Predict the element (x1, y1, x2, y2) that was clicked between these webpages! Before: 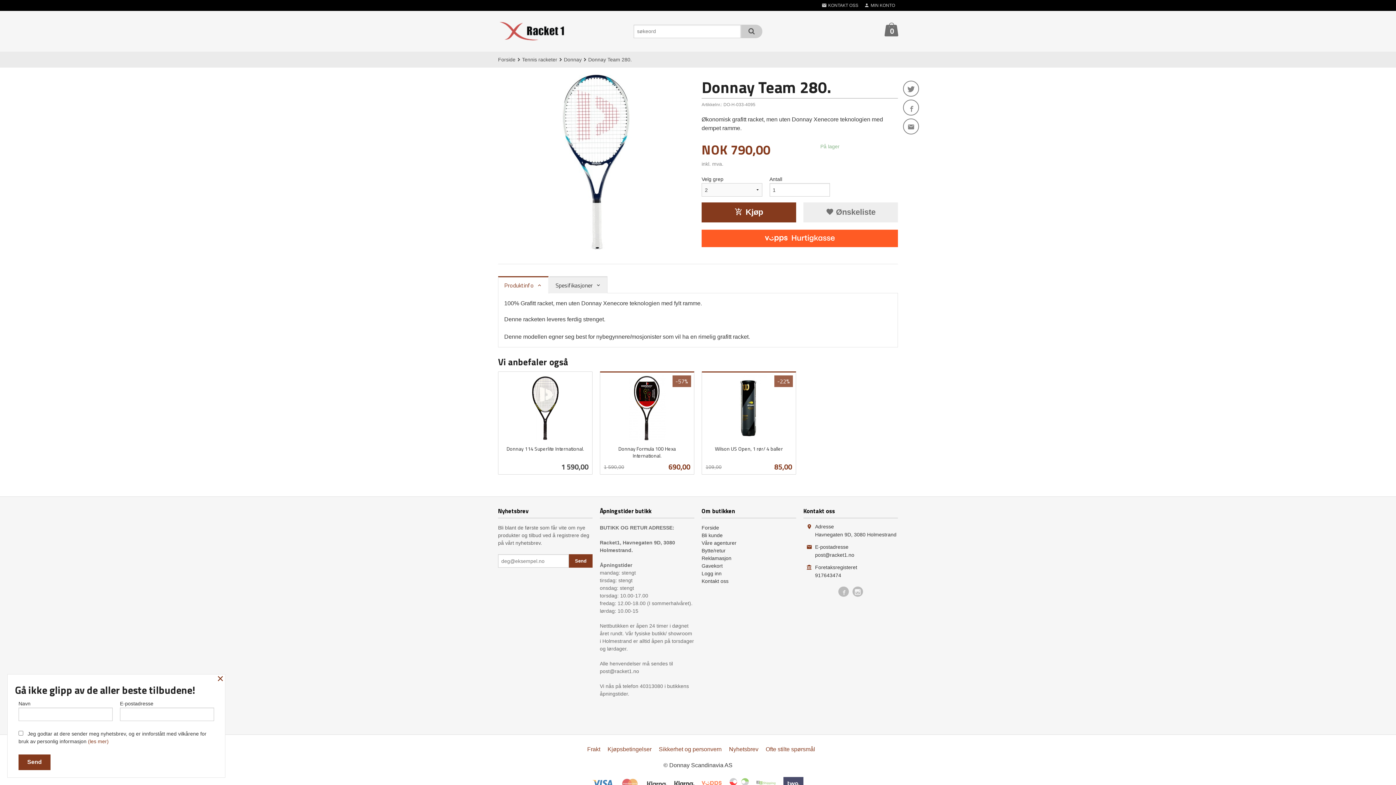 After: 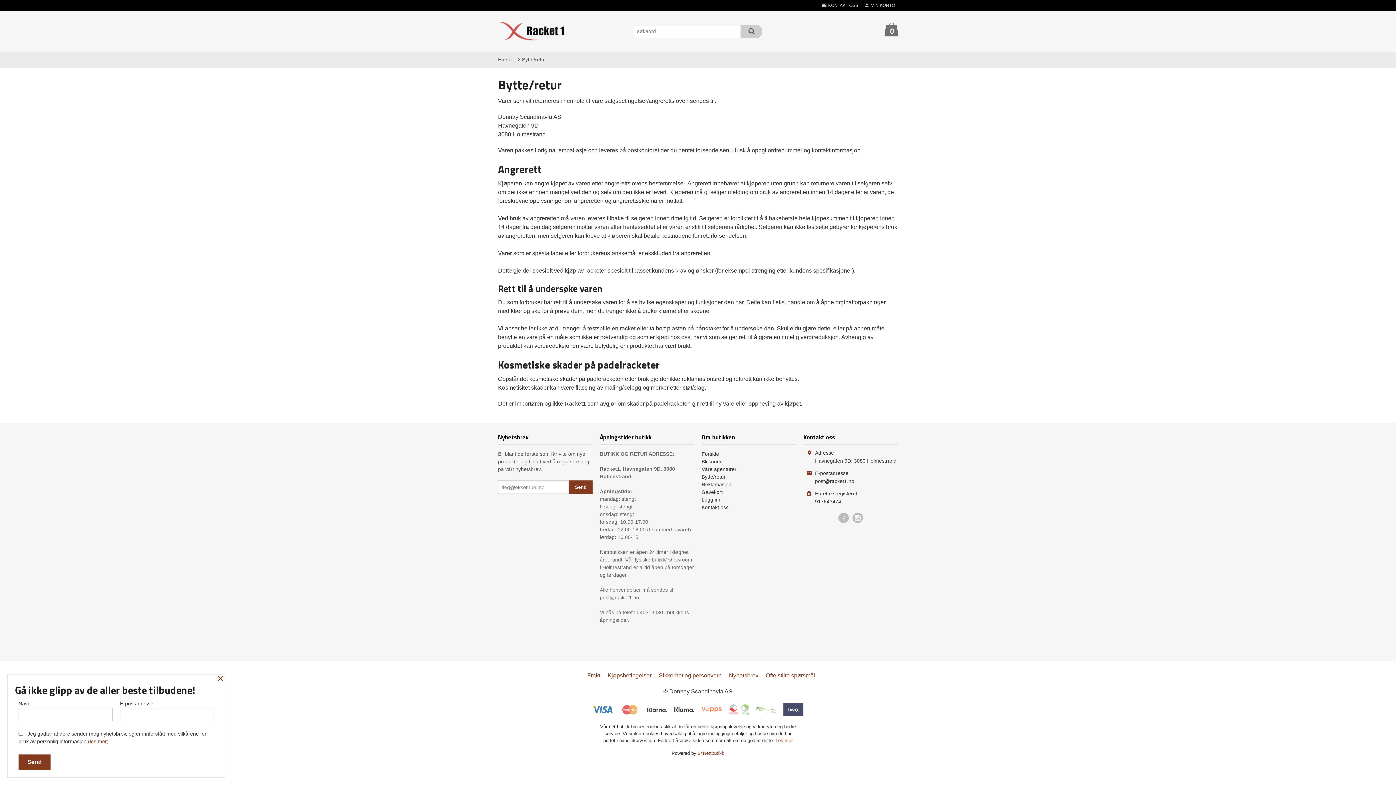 Action: bbox: (701, 547, 796, 554) label: Bytte/retur